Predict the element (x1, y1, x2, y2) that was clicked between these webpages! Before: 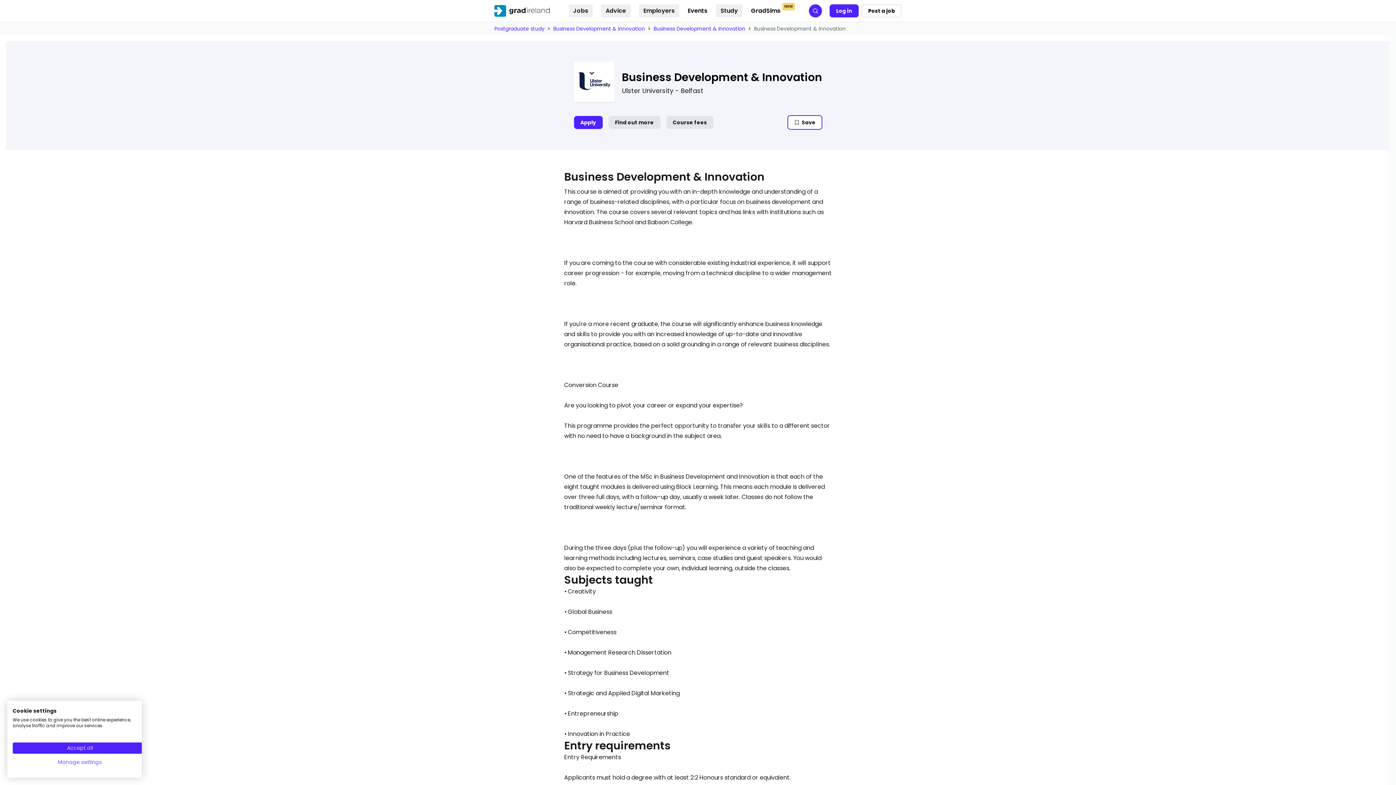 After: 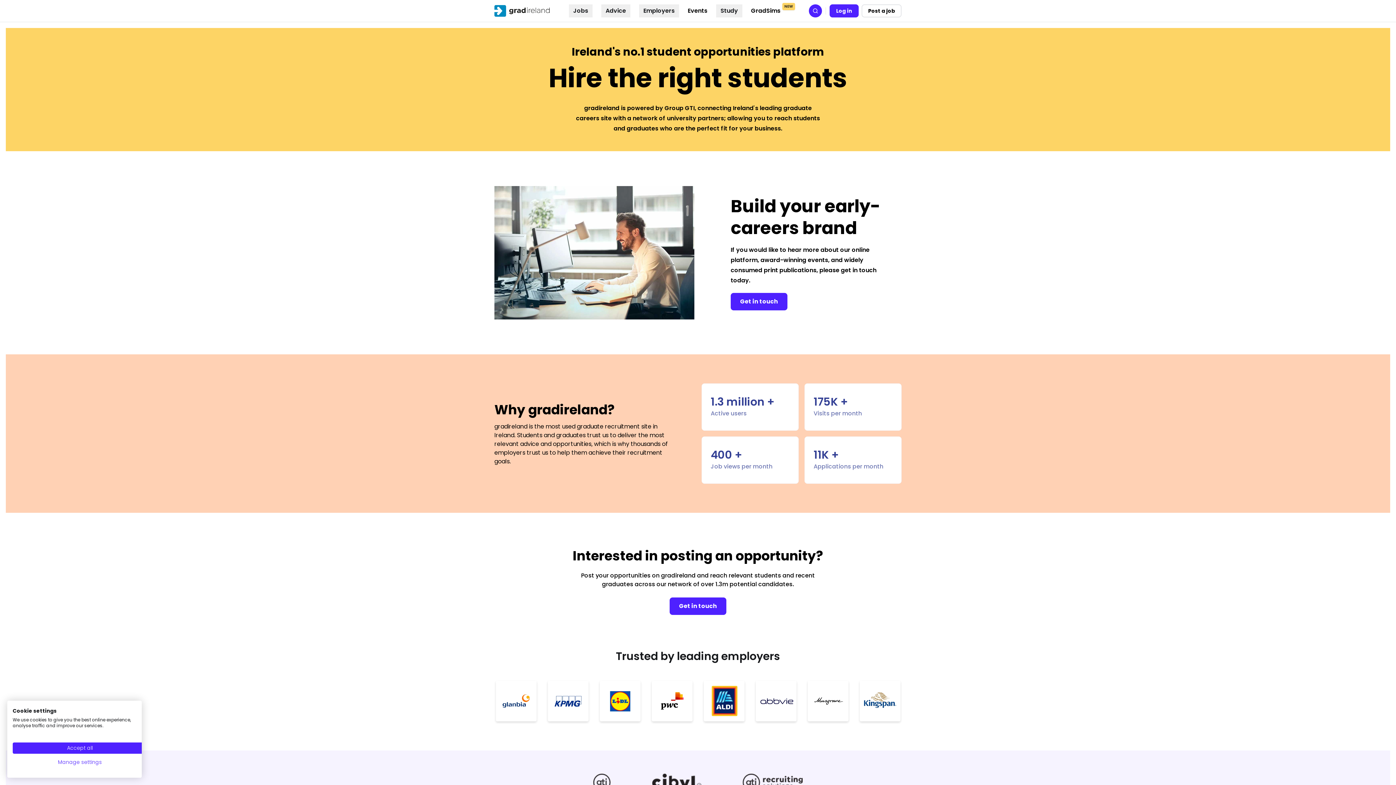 Action: bbox: (861, 4, 901, 17) label: Post a job